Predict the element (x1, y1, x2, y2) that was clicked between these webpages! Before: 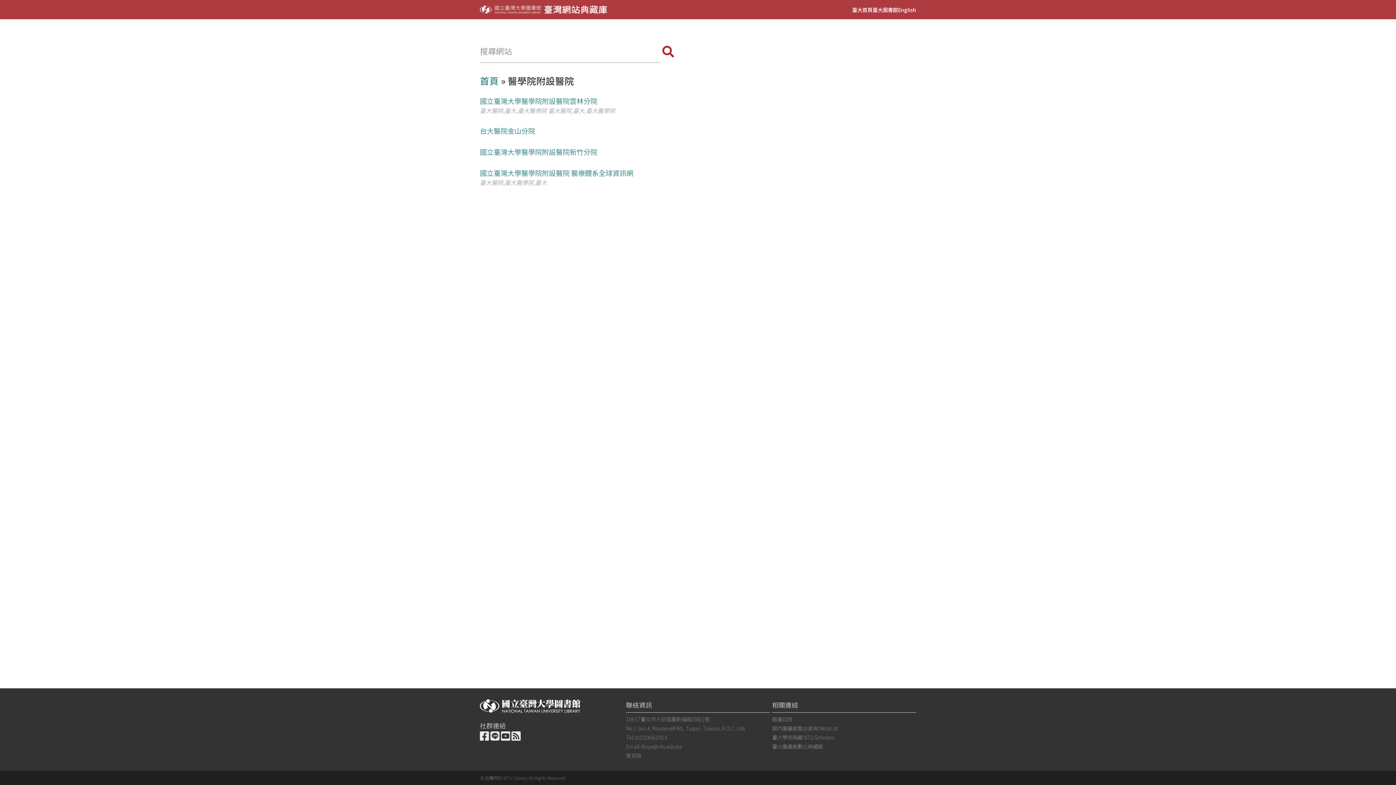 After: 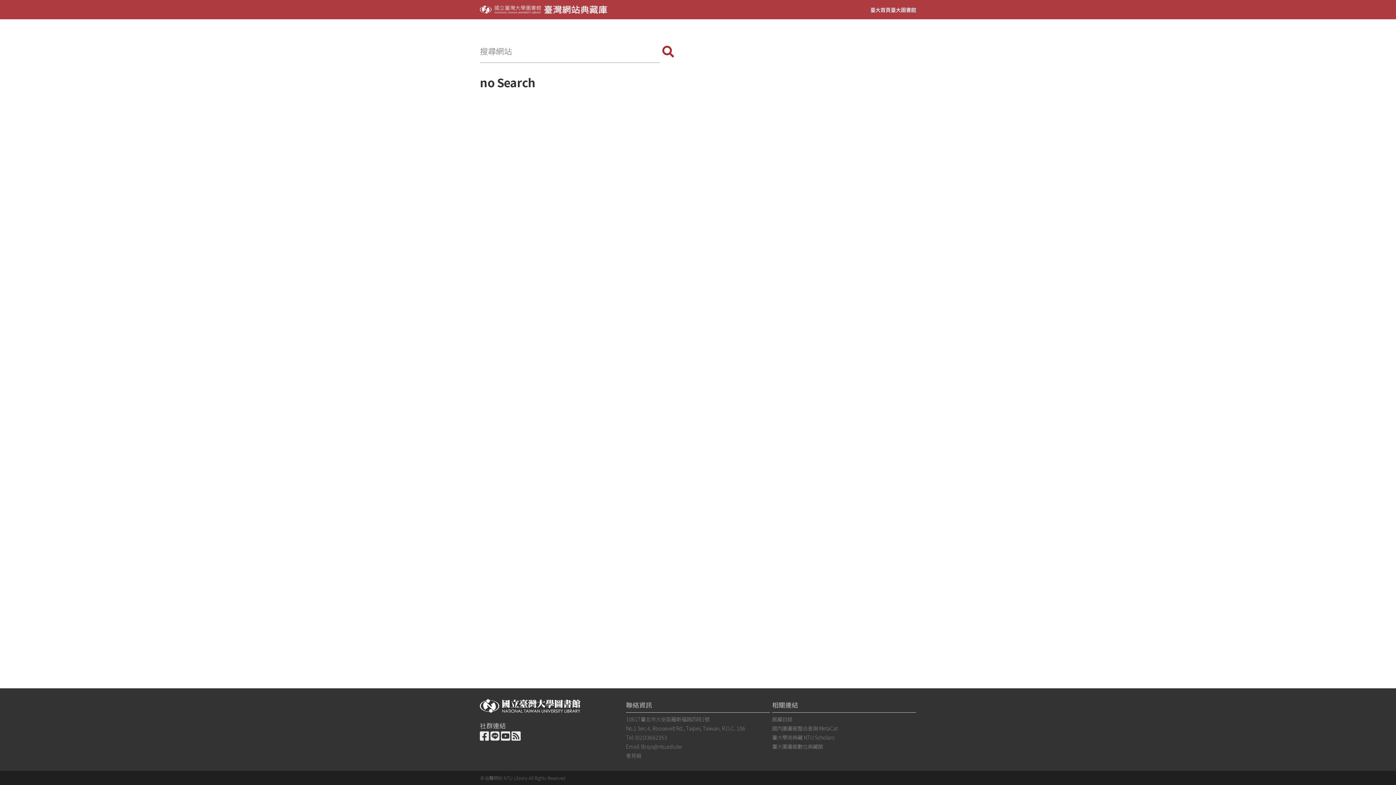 Action: bbox: (660, 44, 676, 59)